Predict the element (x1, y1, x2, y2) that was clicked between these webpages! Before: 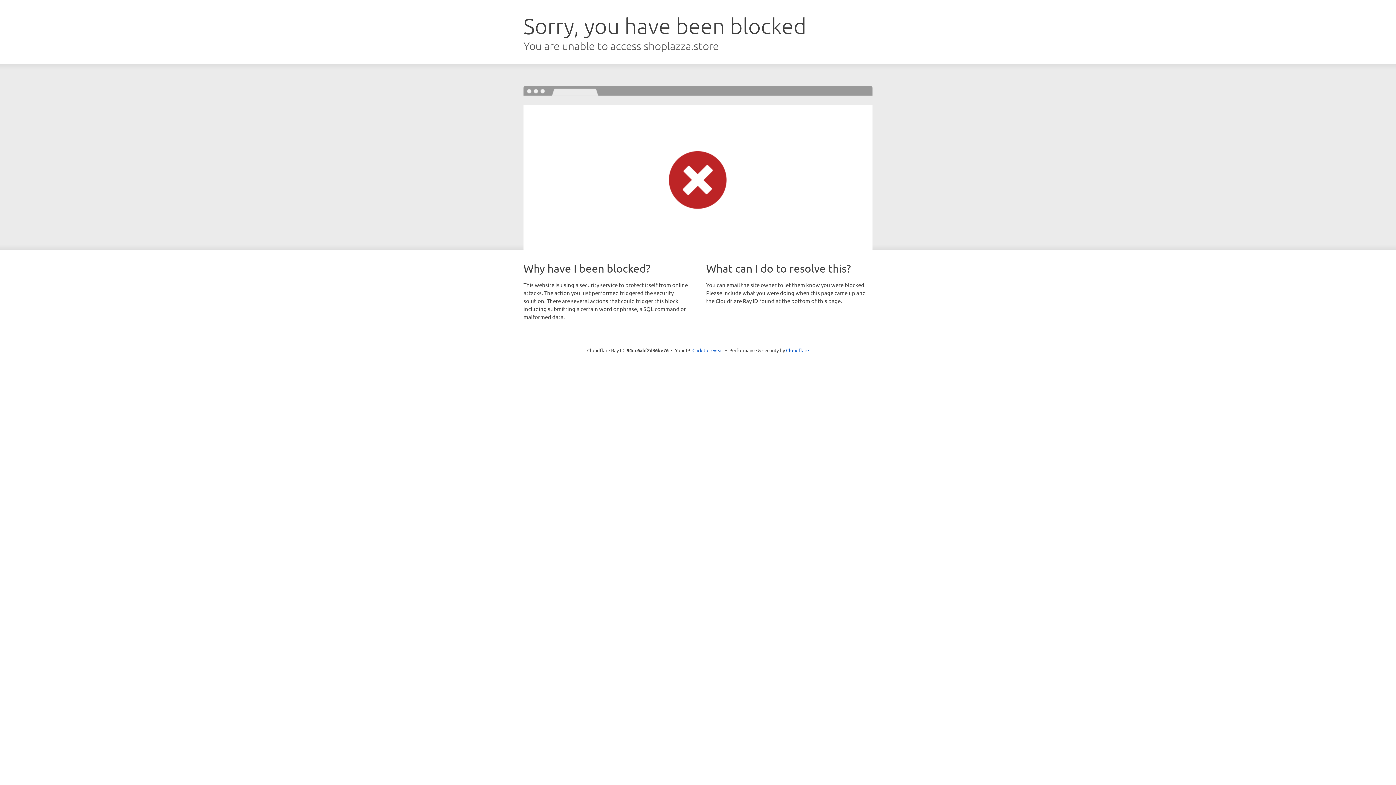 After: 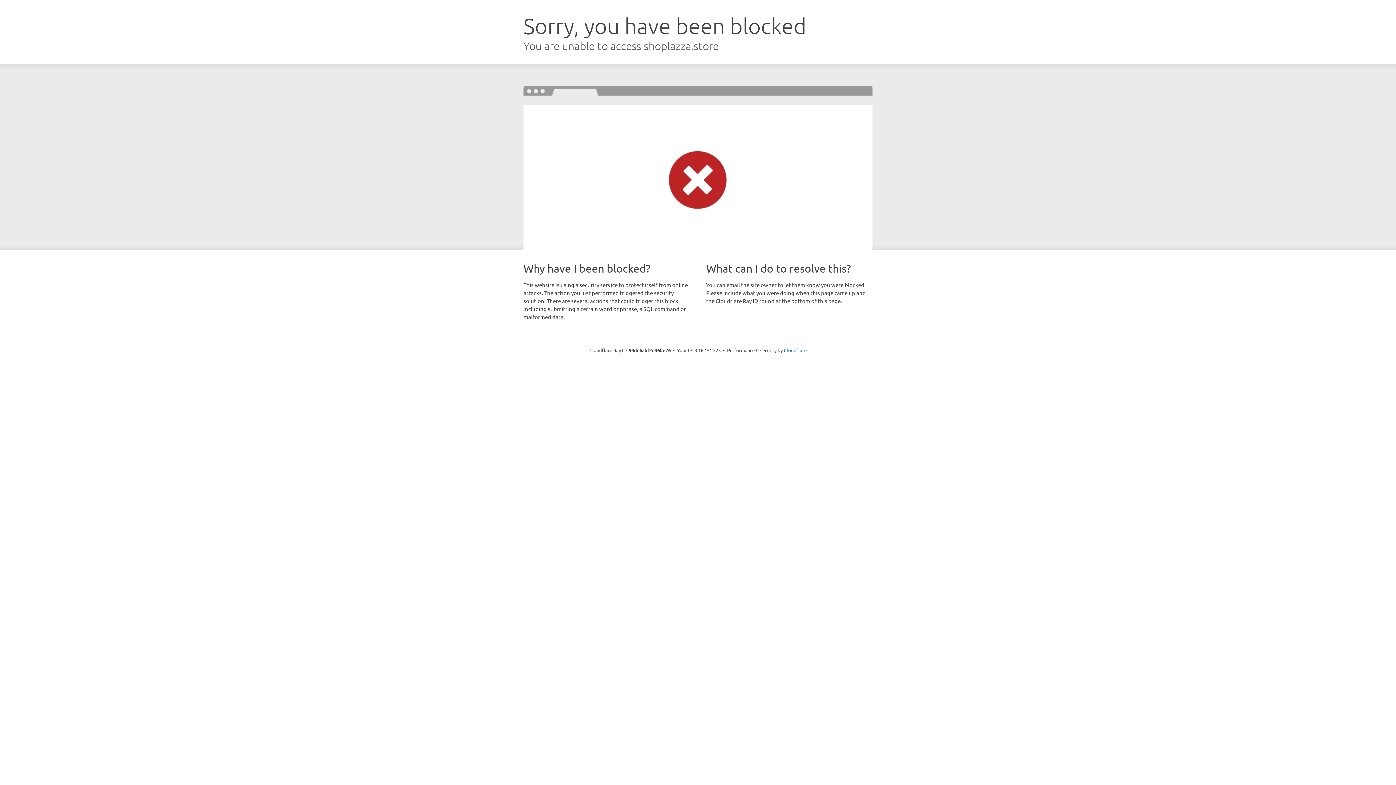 Action: label: Click to reveal bbox: (692, 346, 723, 353)